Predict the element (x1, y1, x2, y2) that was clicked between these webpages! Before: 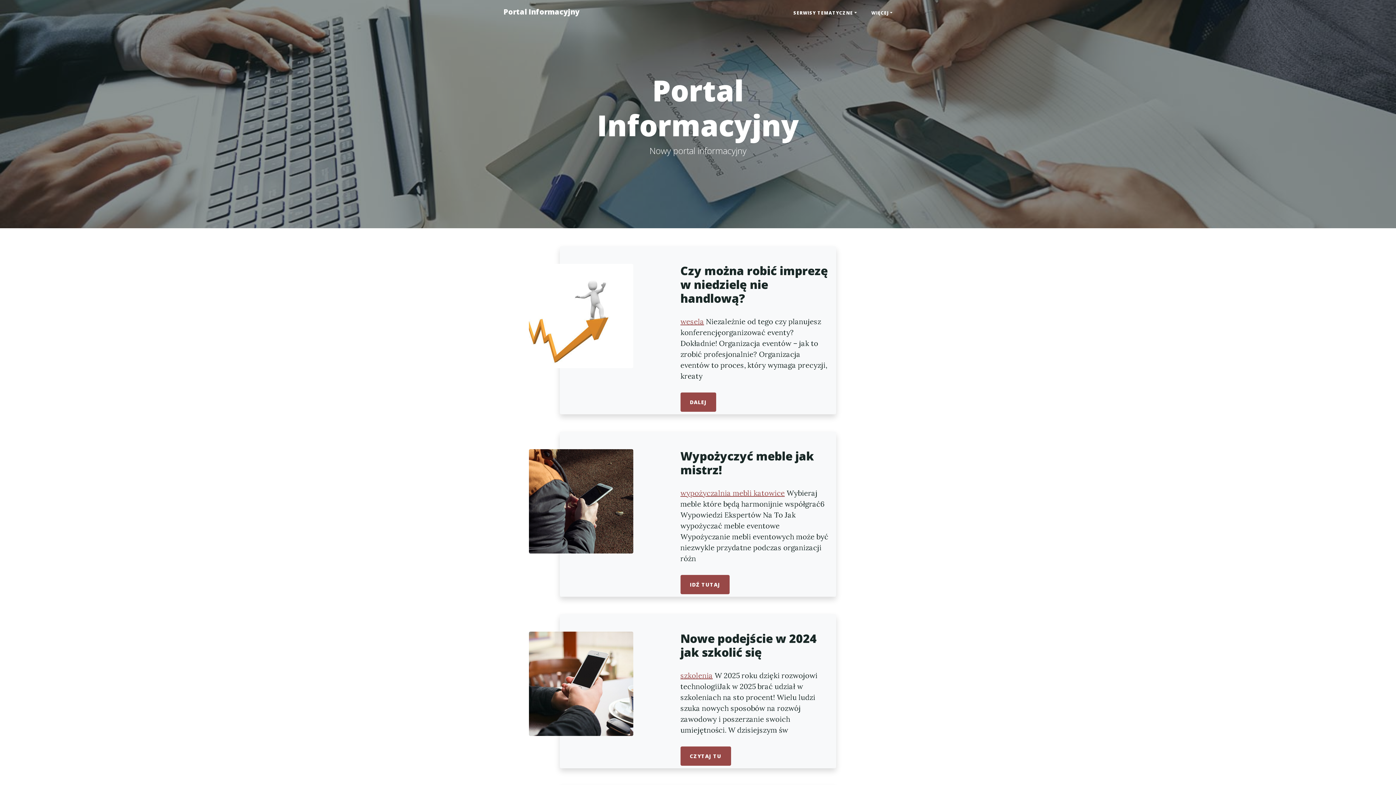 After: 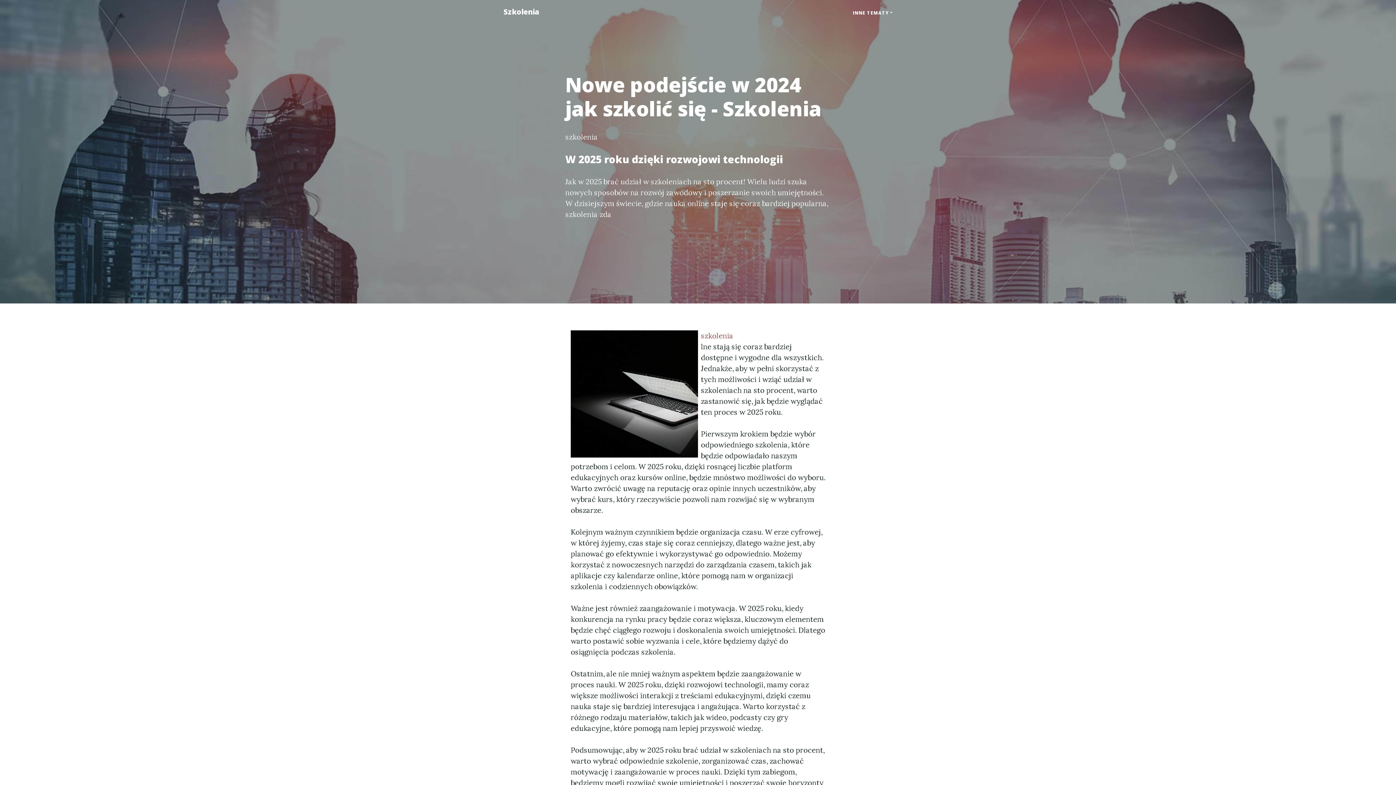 Action: label: szkolenia bbox: (680, 671, 712, 680)